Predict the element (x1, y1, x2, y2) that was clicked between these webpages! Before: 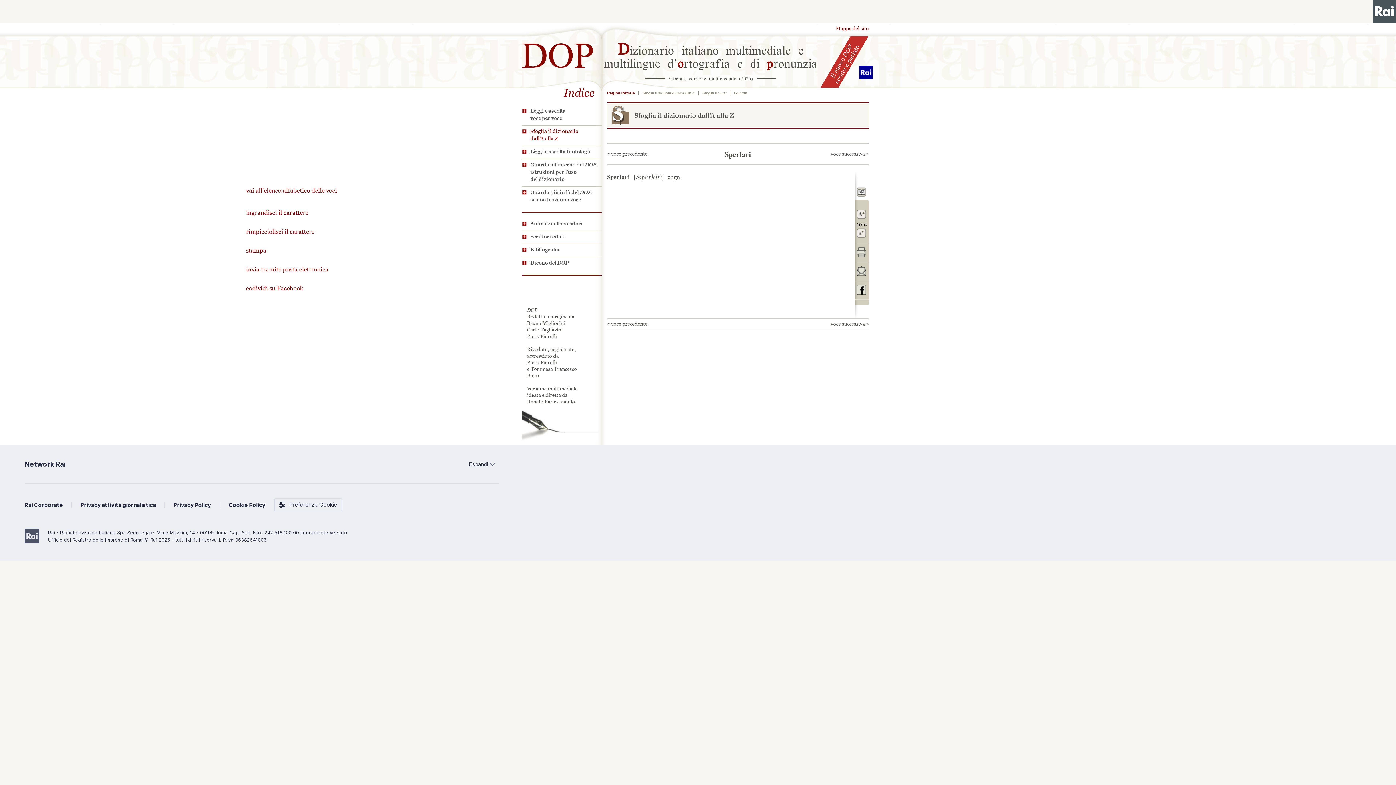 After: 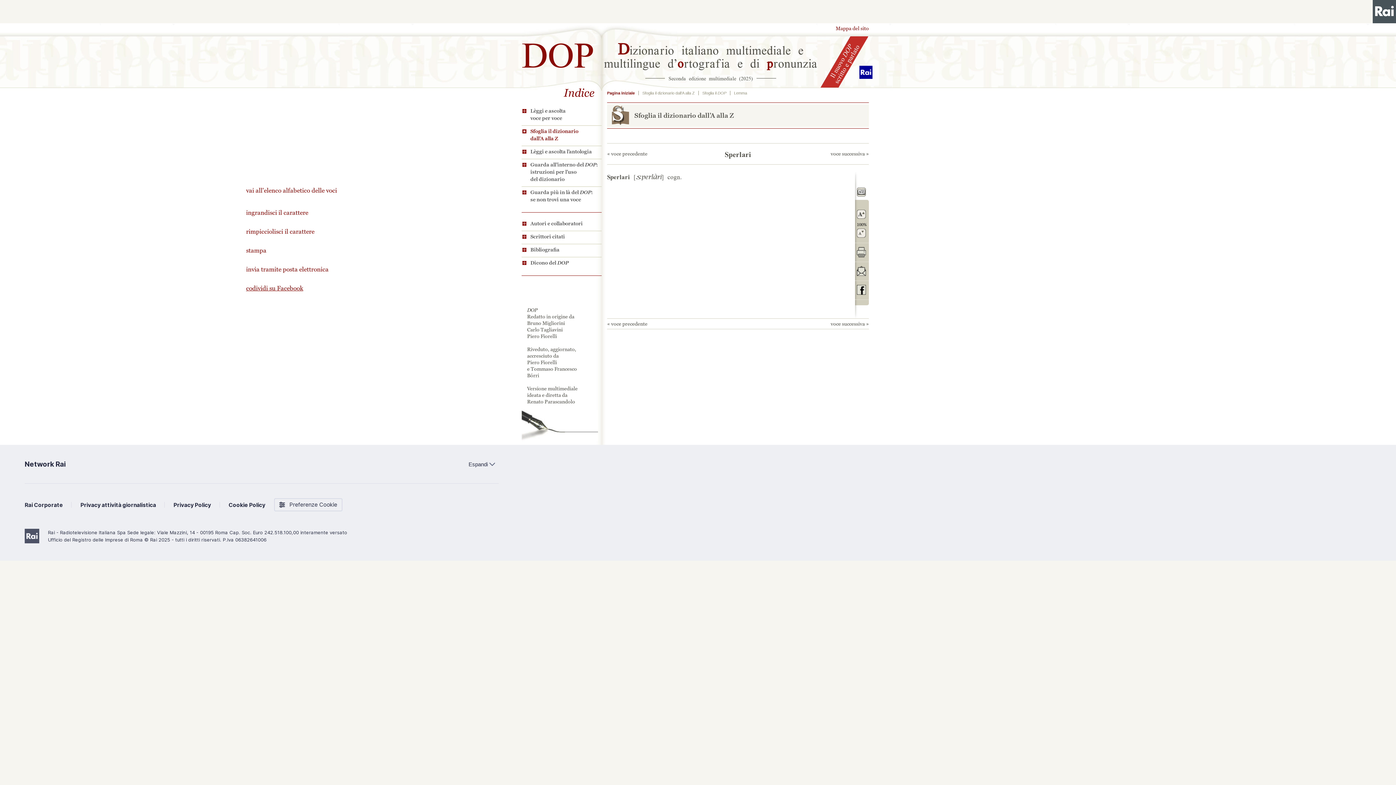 Action: bbox: (857, 284, 866, 295) label: codividi su Facebook